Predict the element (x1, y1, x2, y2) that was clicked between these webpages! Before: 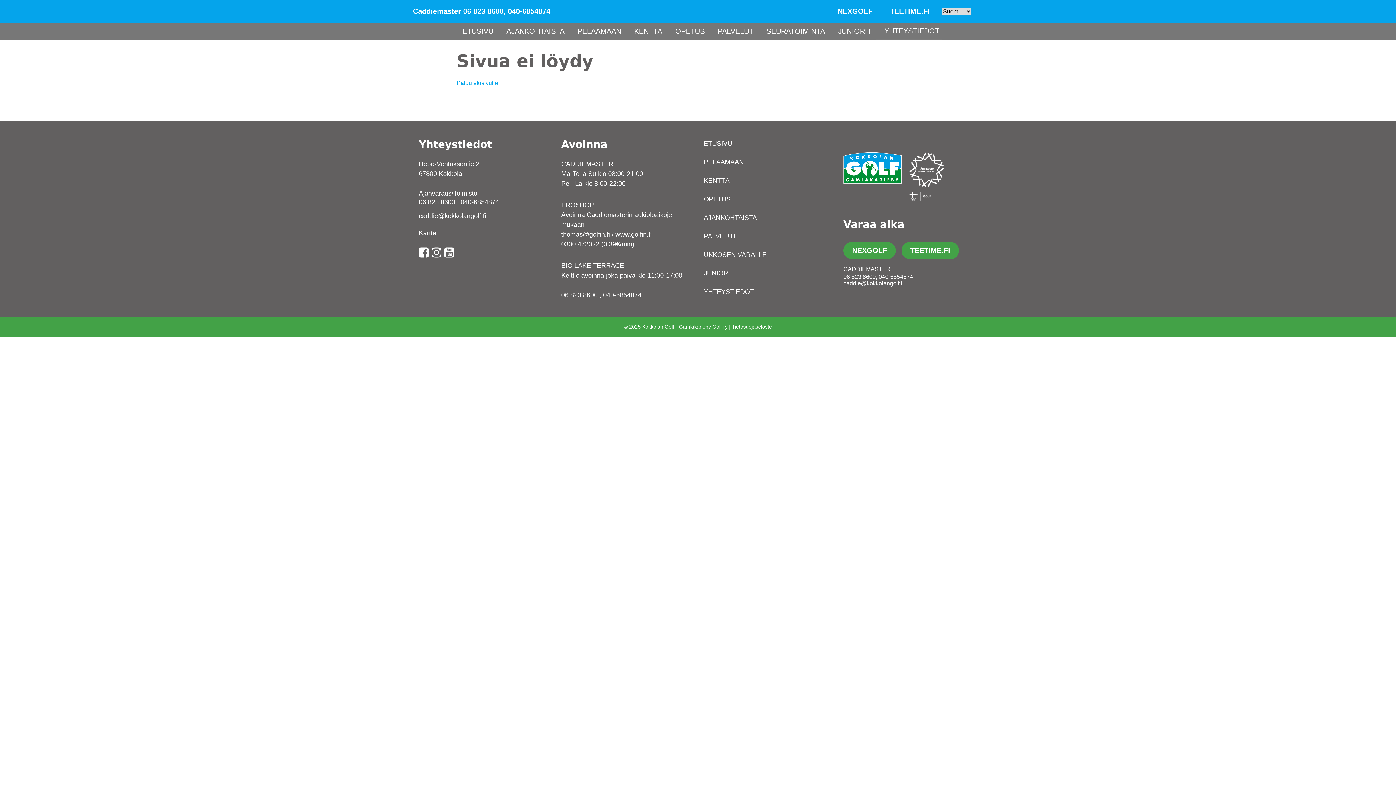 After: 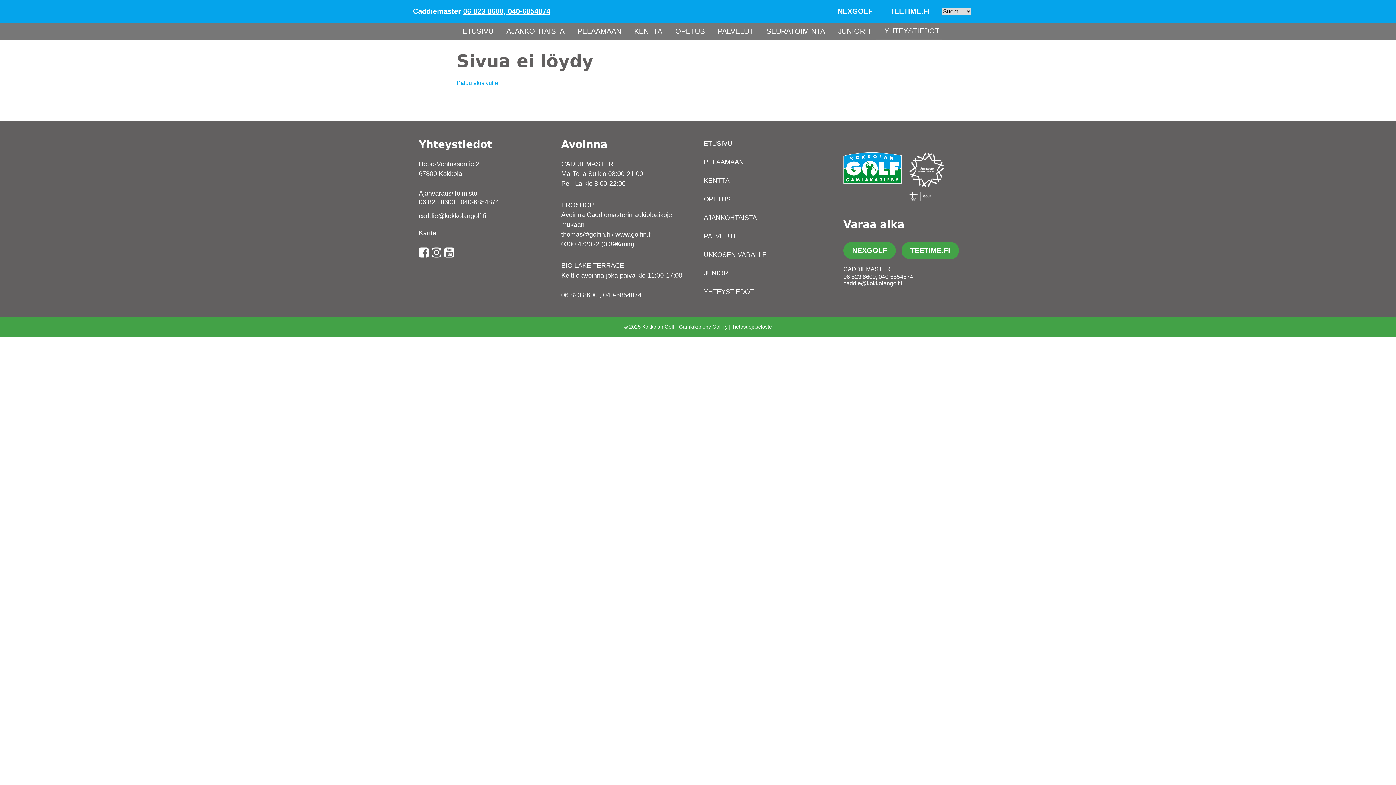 Action: bbox: (463, 7, 550, 15) label: 06 823 8600, 040-6854874